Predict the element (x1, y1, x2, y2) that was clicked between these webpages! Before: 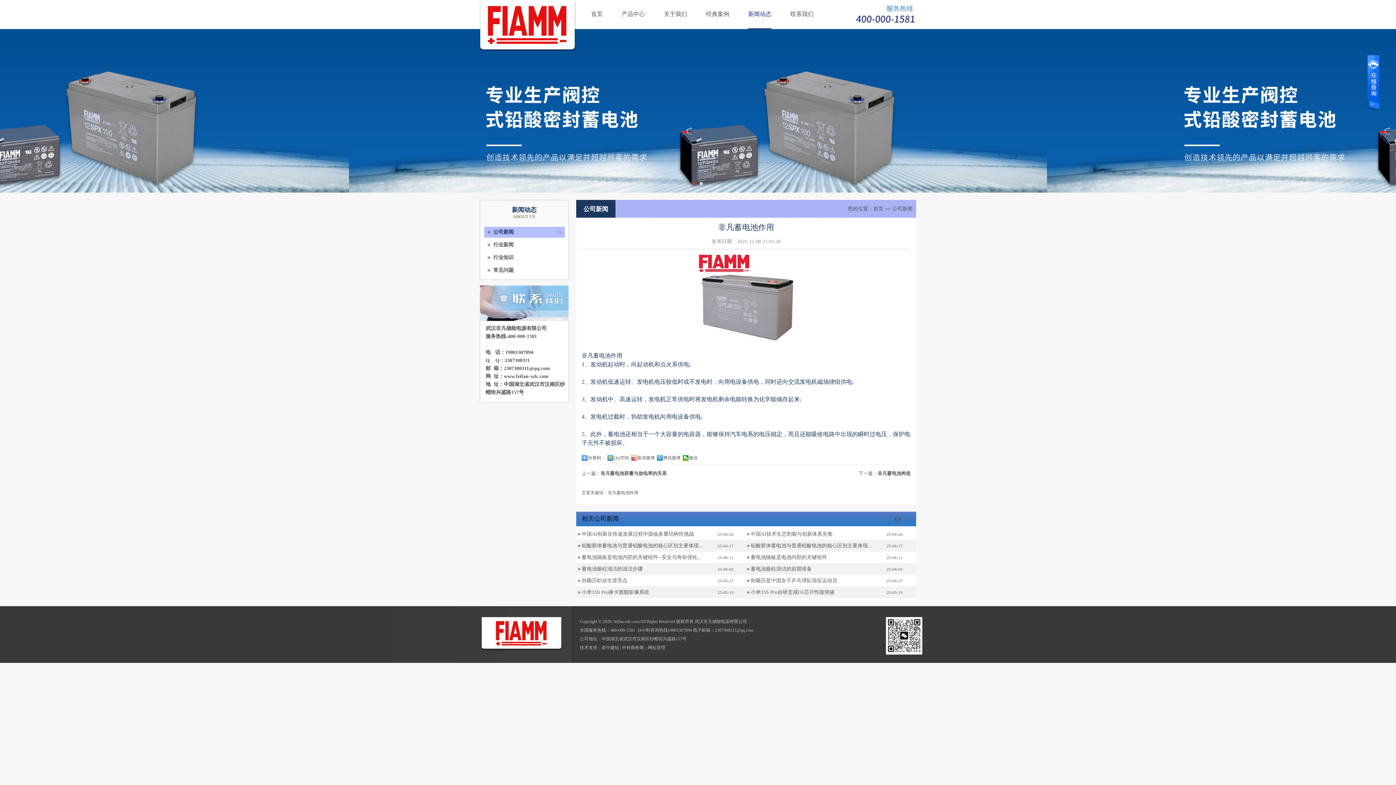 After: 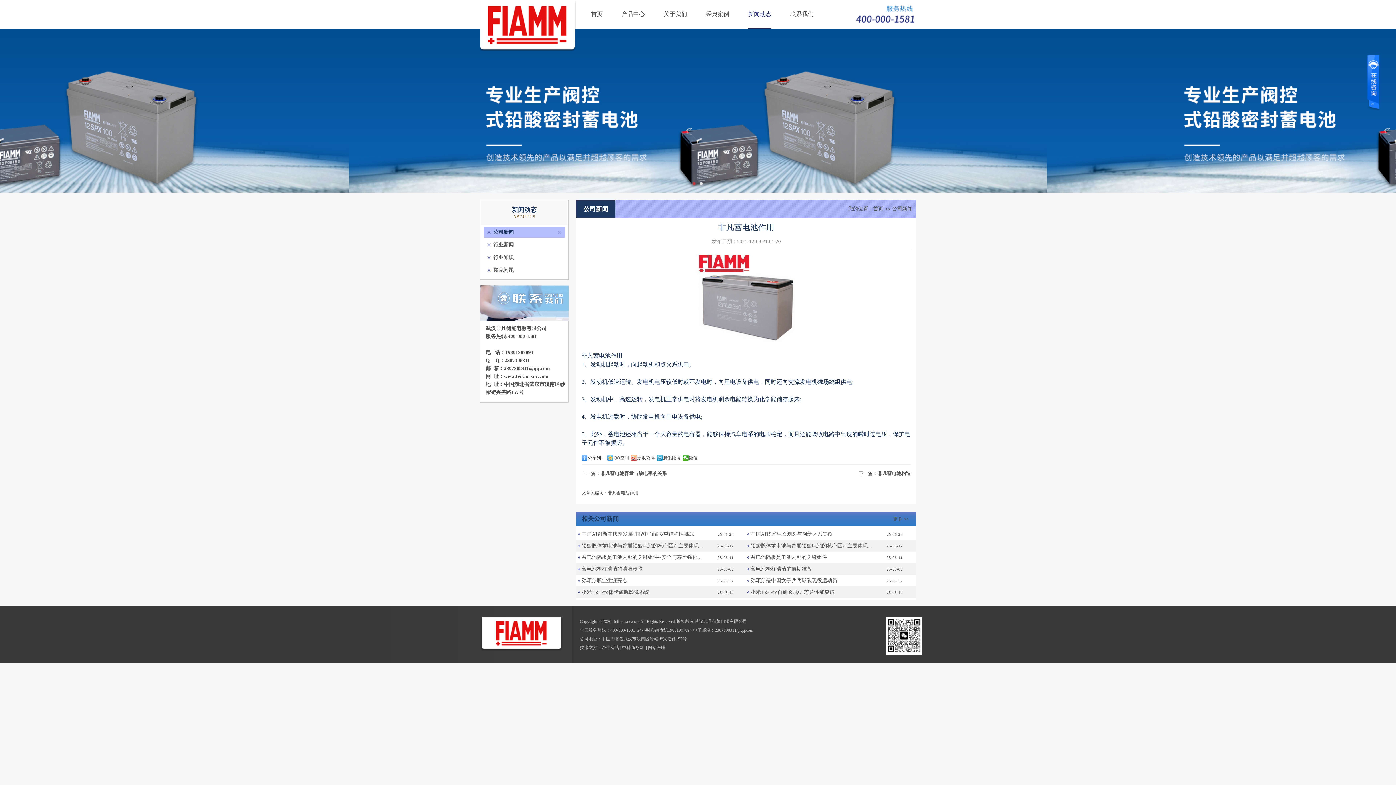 Action: label: QQ空间 bbox: (607, 455, 629, 460)